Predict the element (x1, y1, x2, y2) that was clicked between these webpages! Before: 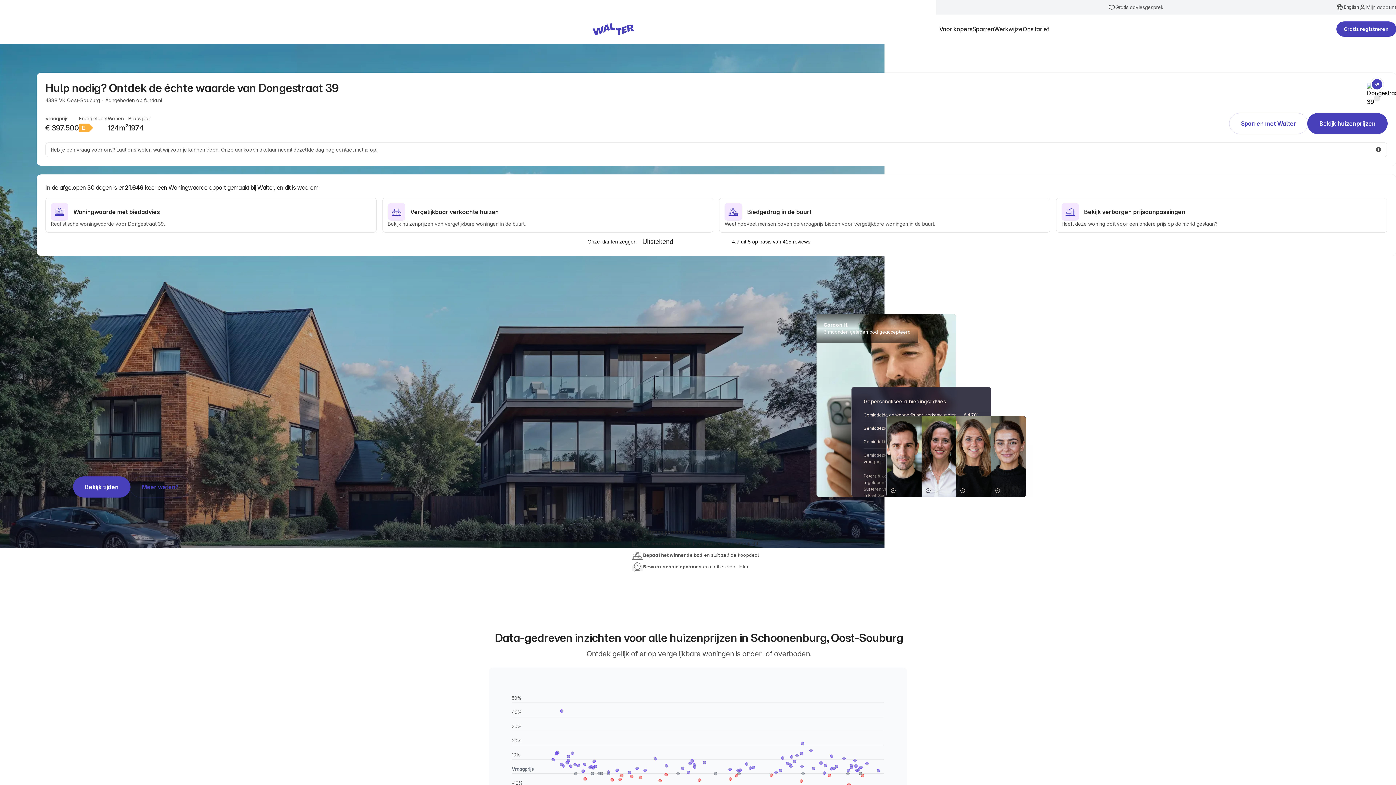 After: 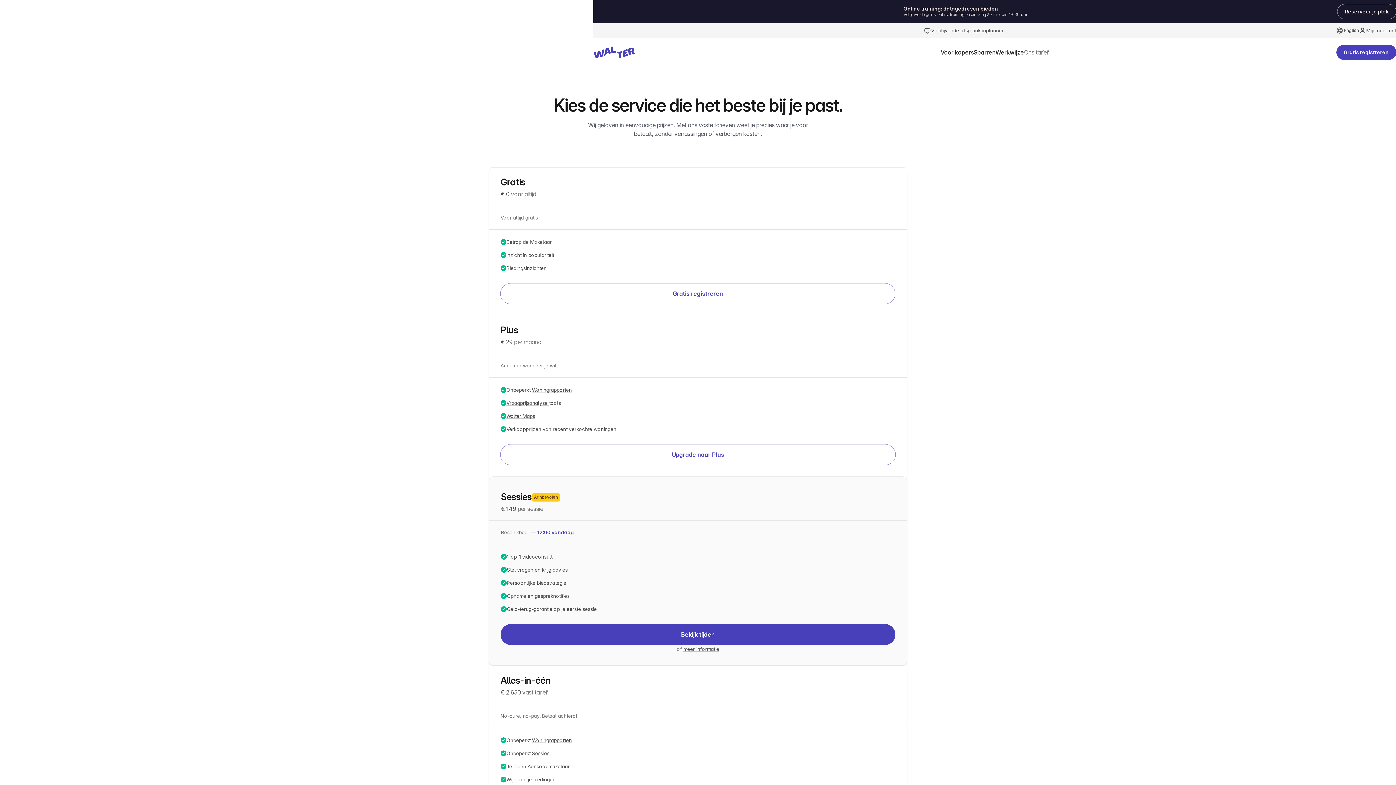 Action: label: Meer weten? bbox: (130, 477, 190, 497)